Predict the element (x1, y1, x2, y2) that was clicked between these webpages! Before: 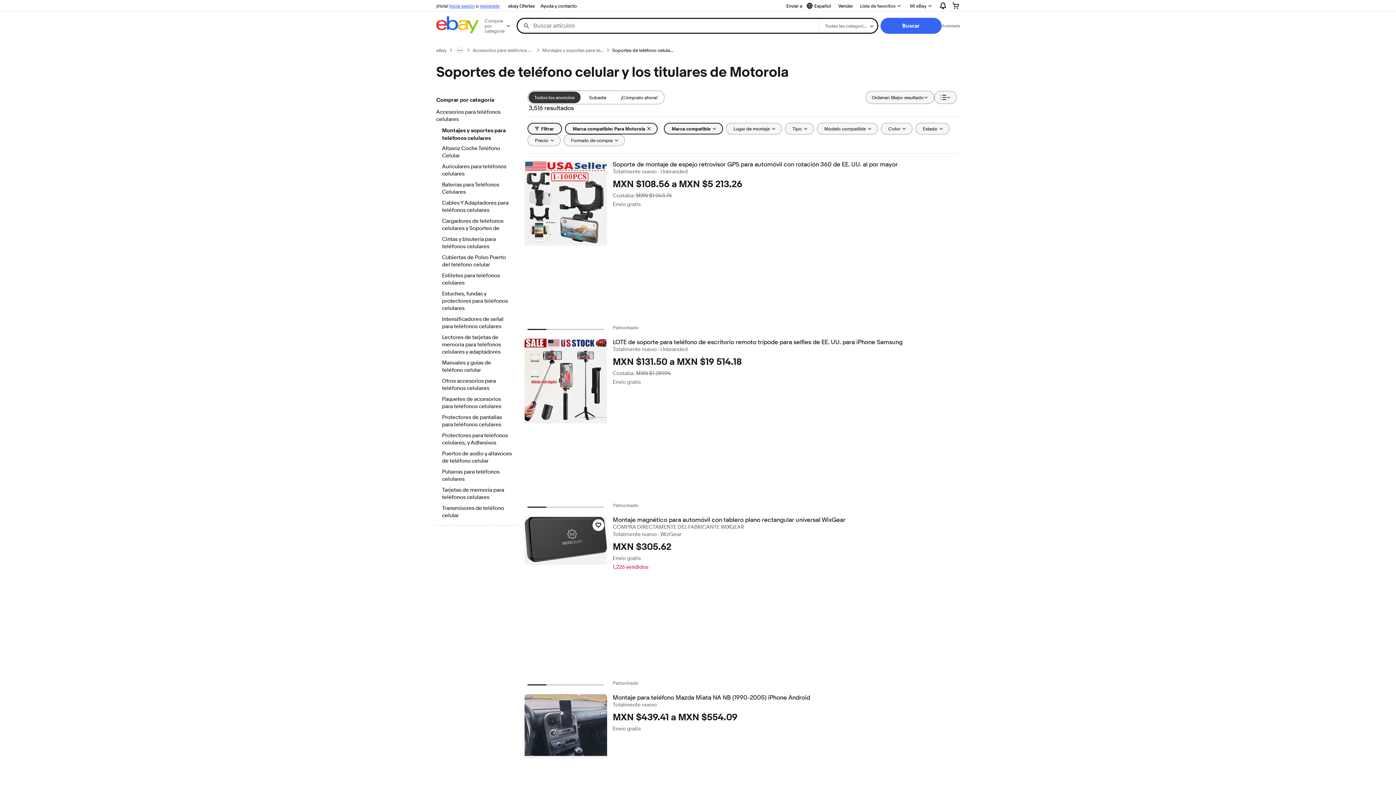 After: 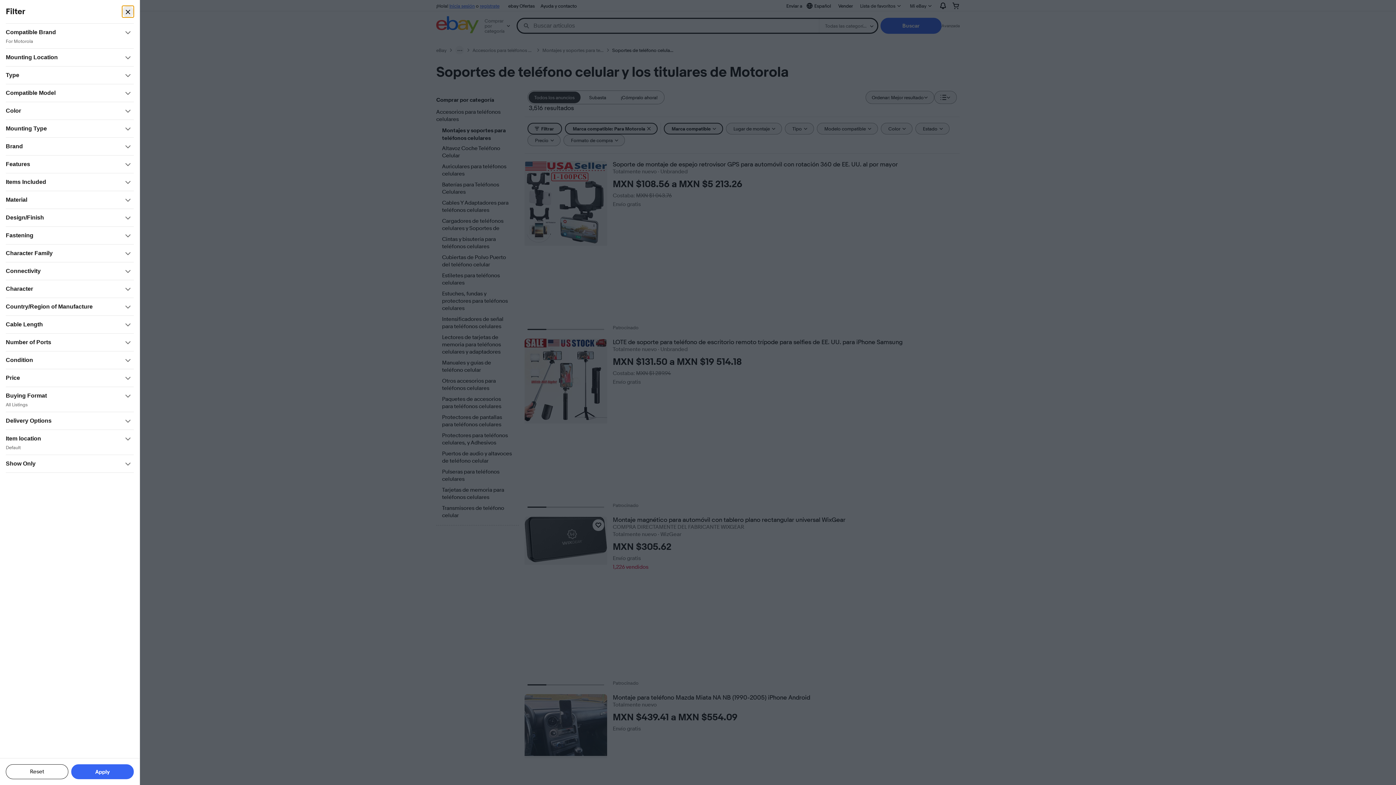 Action: bbox: (527, 122, 562, 134) label: Filtrar